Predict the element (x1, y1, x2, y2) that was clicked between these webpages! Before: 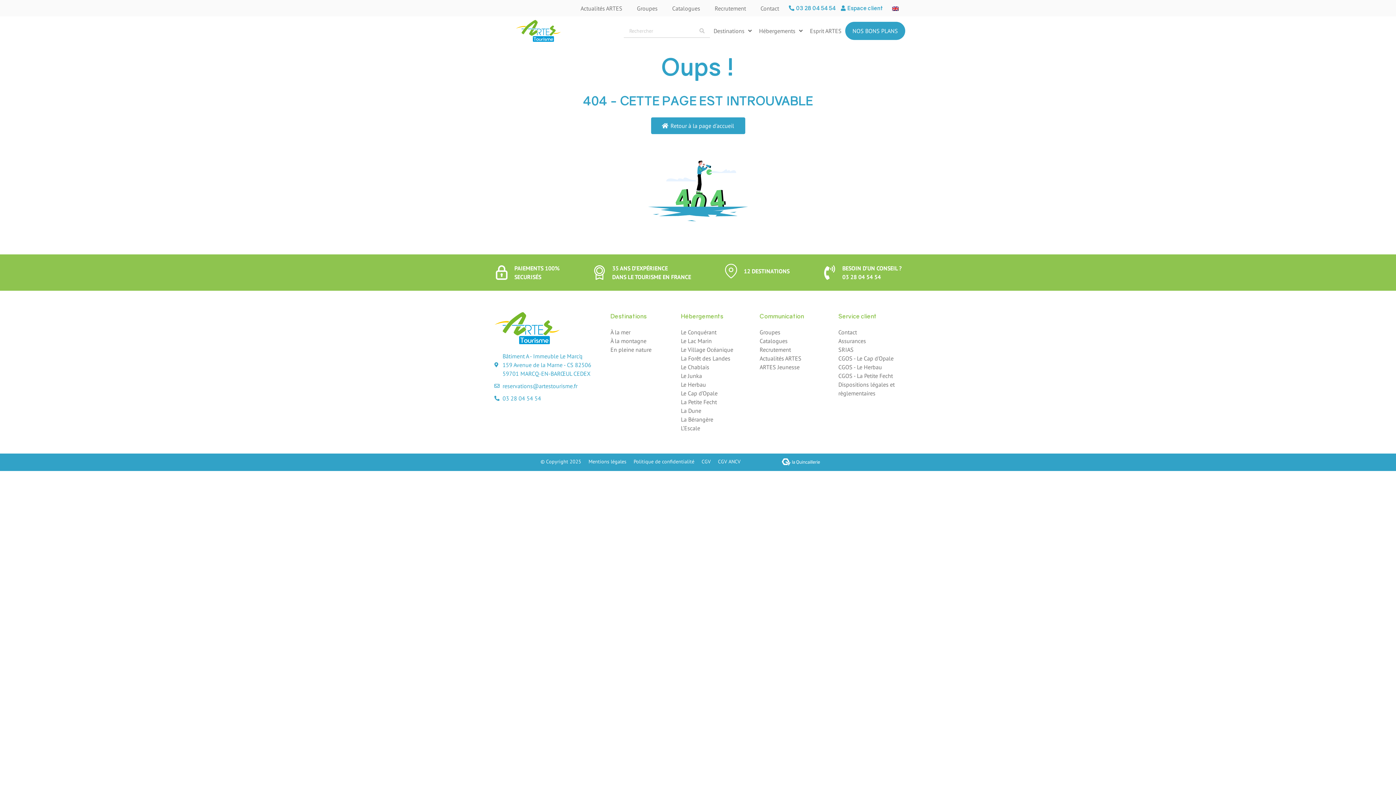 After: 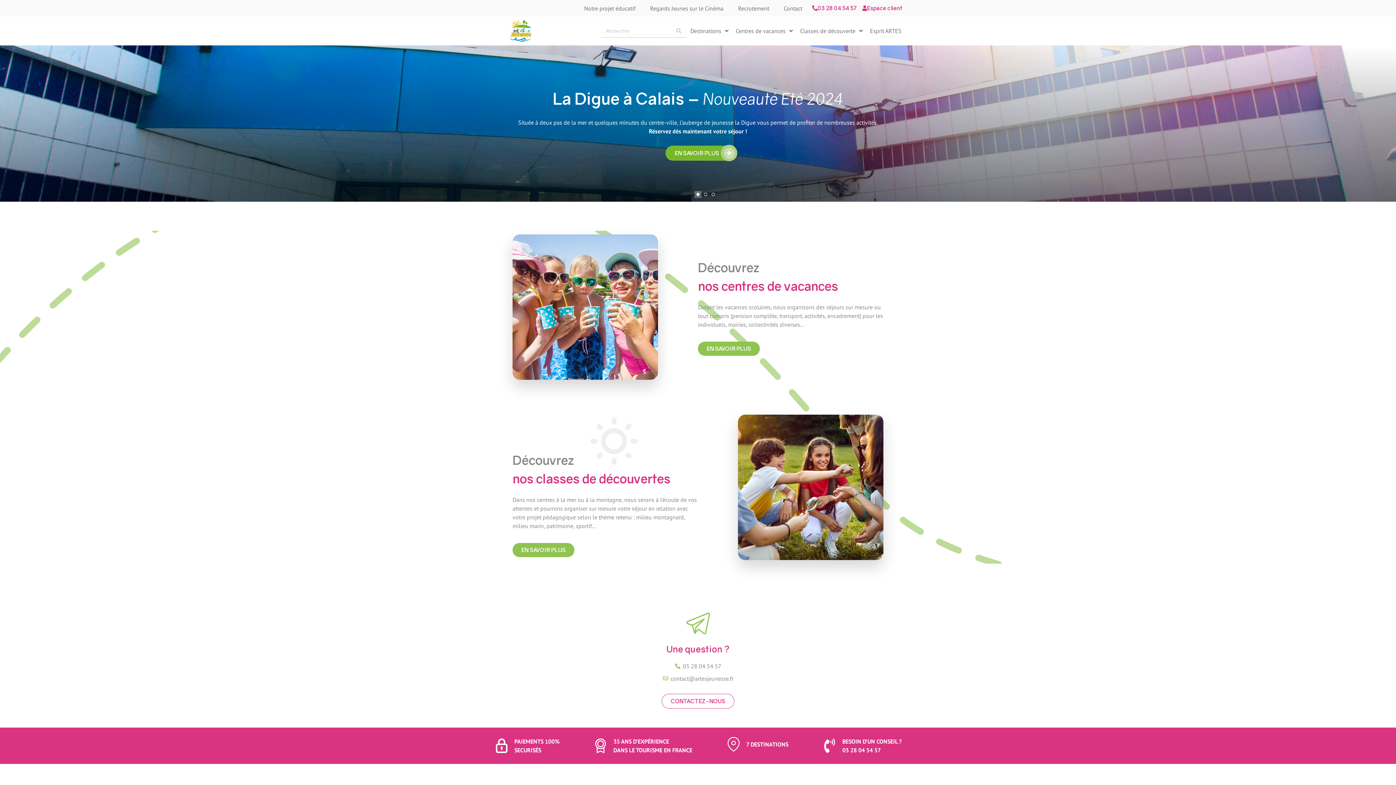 Action: bbox: (759, 362, 831, 371) label: ARTES Jeunesse